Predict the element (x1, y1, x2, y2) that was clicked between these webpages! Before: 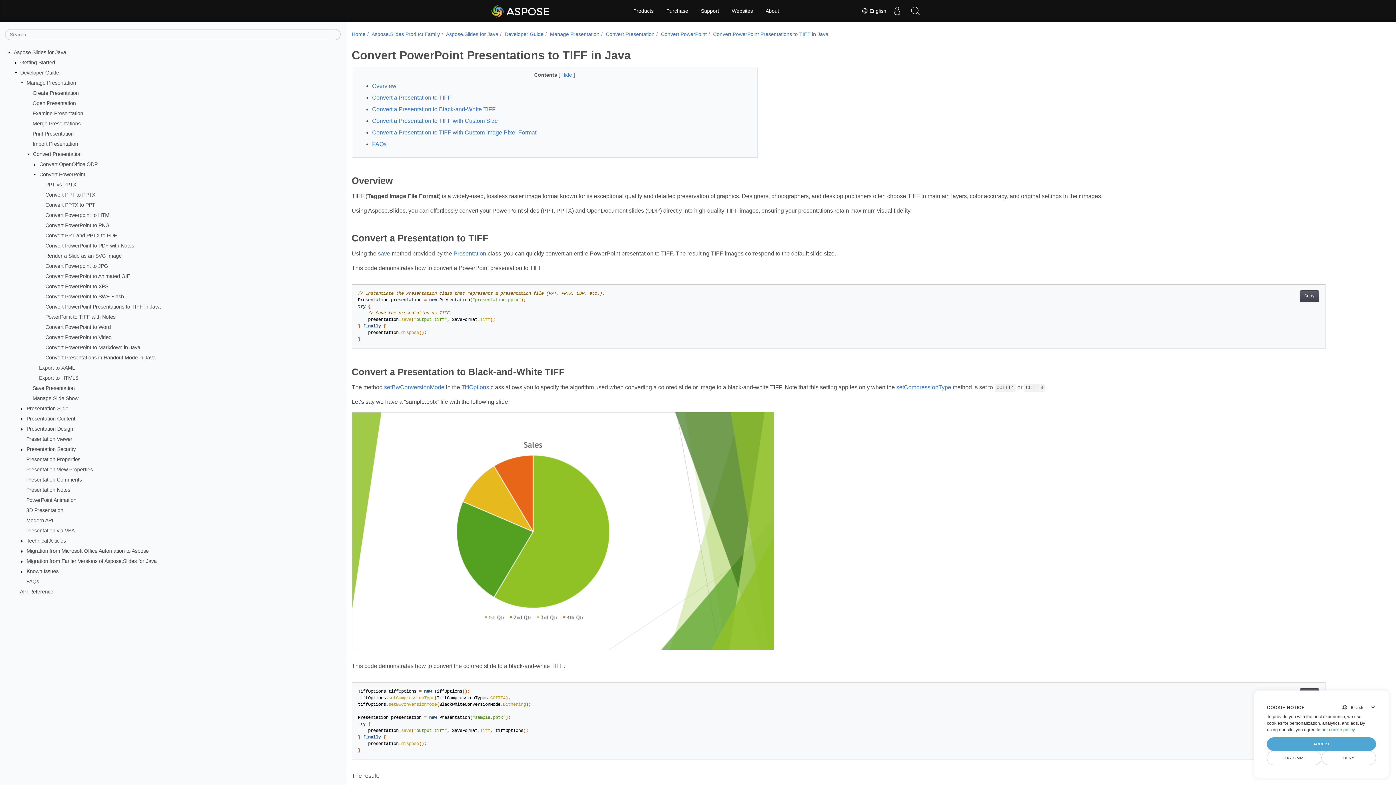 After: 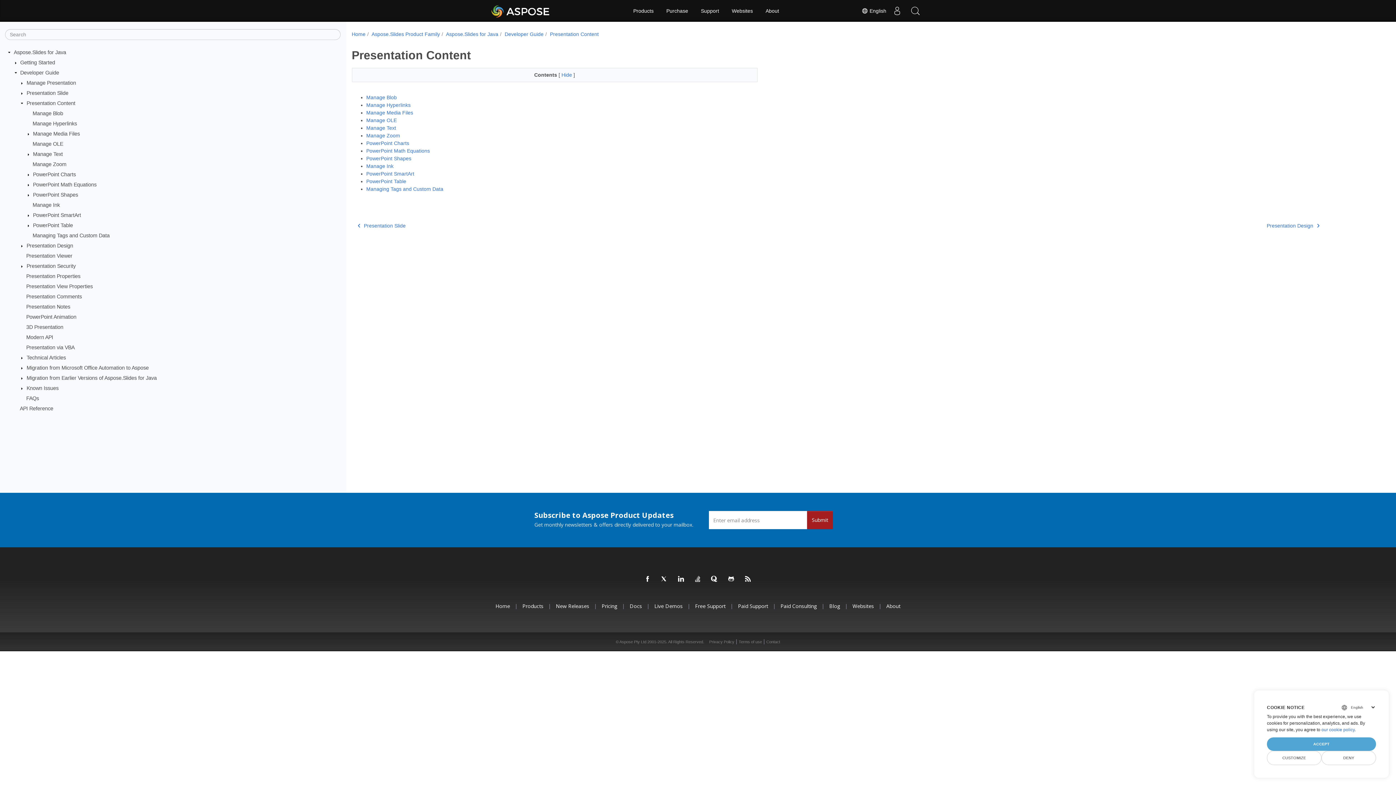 Action: label: Presentation Content bbox: (26, 415, 75, 421)